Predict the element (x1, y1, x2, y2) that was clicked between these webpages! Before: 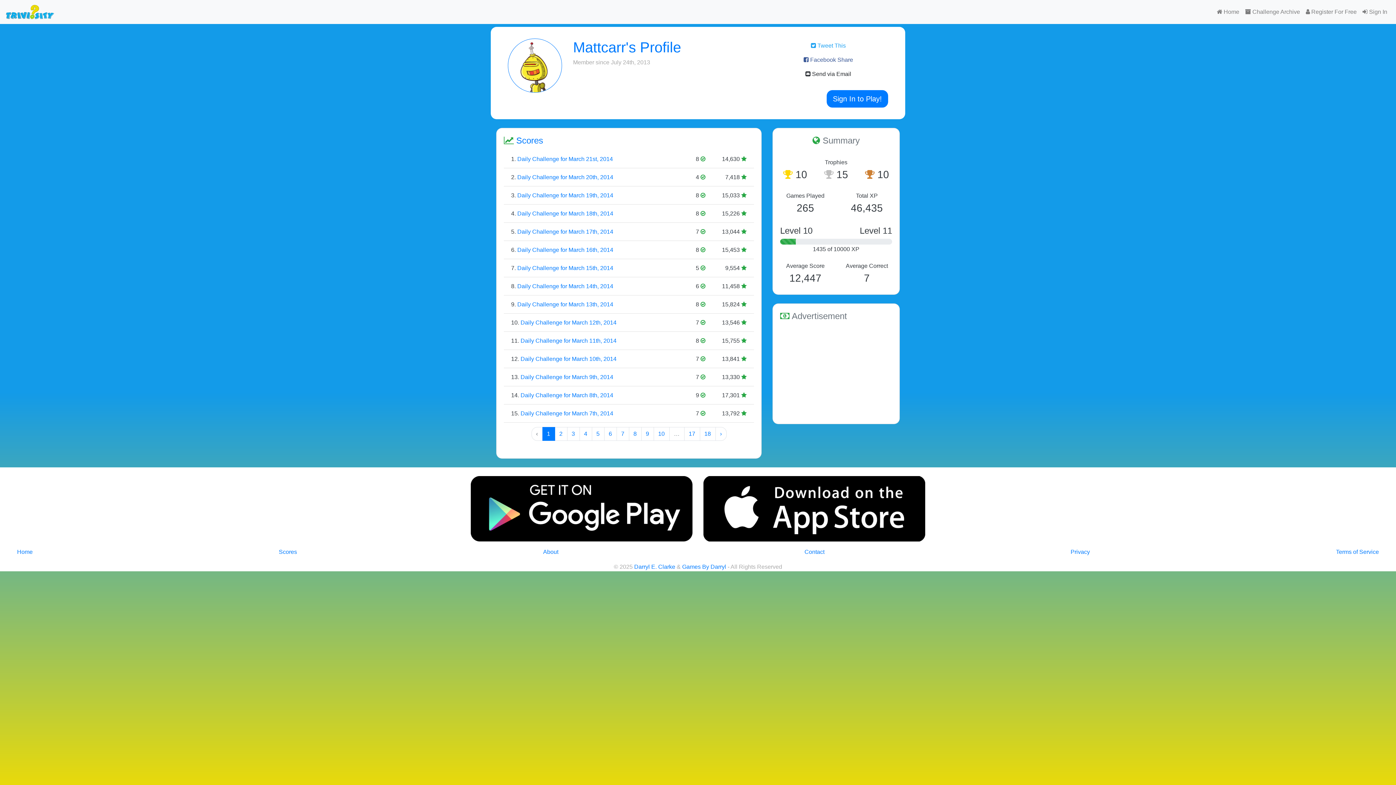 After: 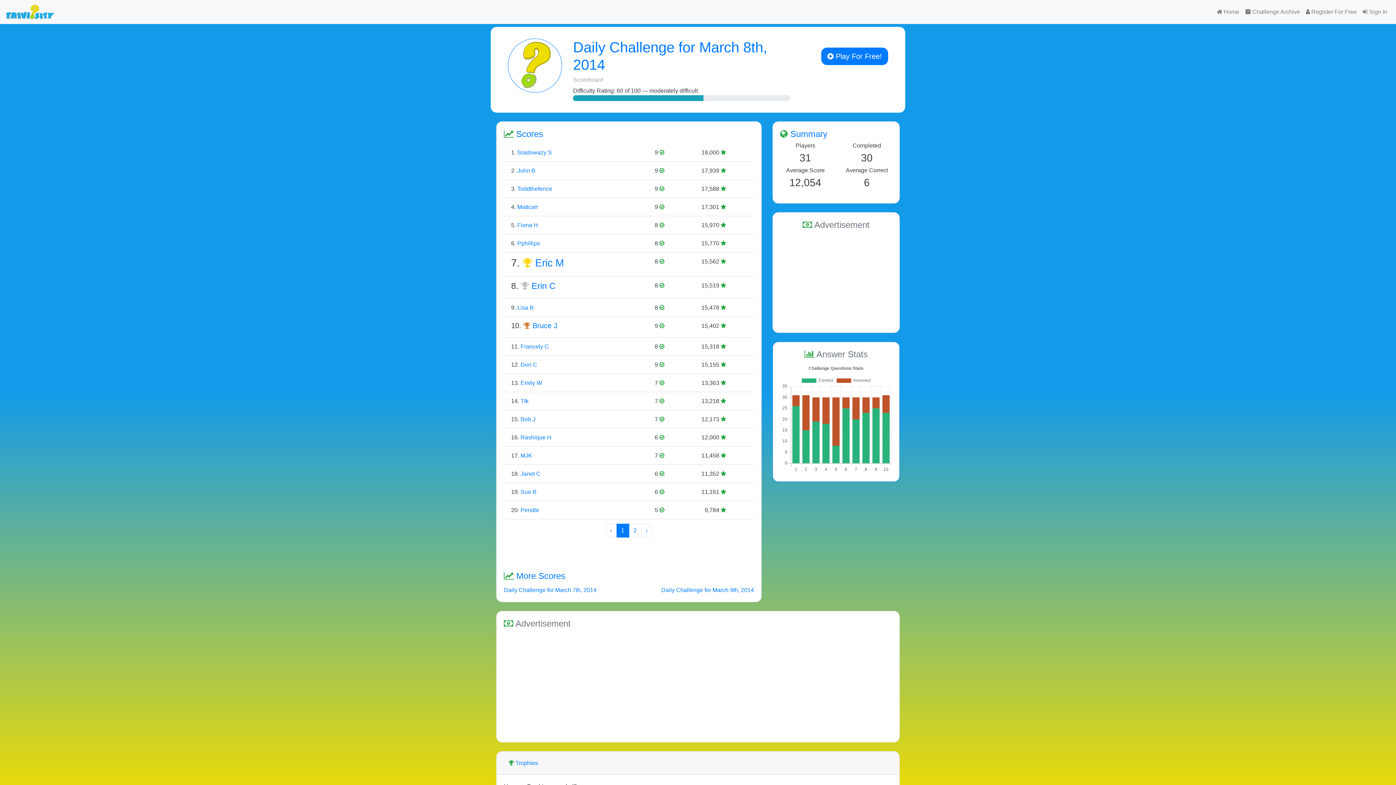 Action: label: Daily Challenge for March 8th, 2014 bbox: (520, 392, 613, 398)